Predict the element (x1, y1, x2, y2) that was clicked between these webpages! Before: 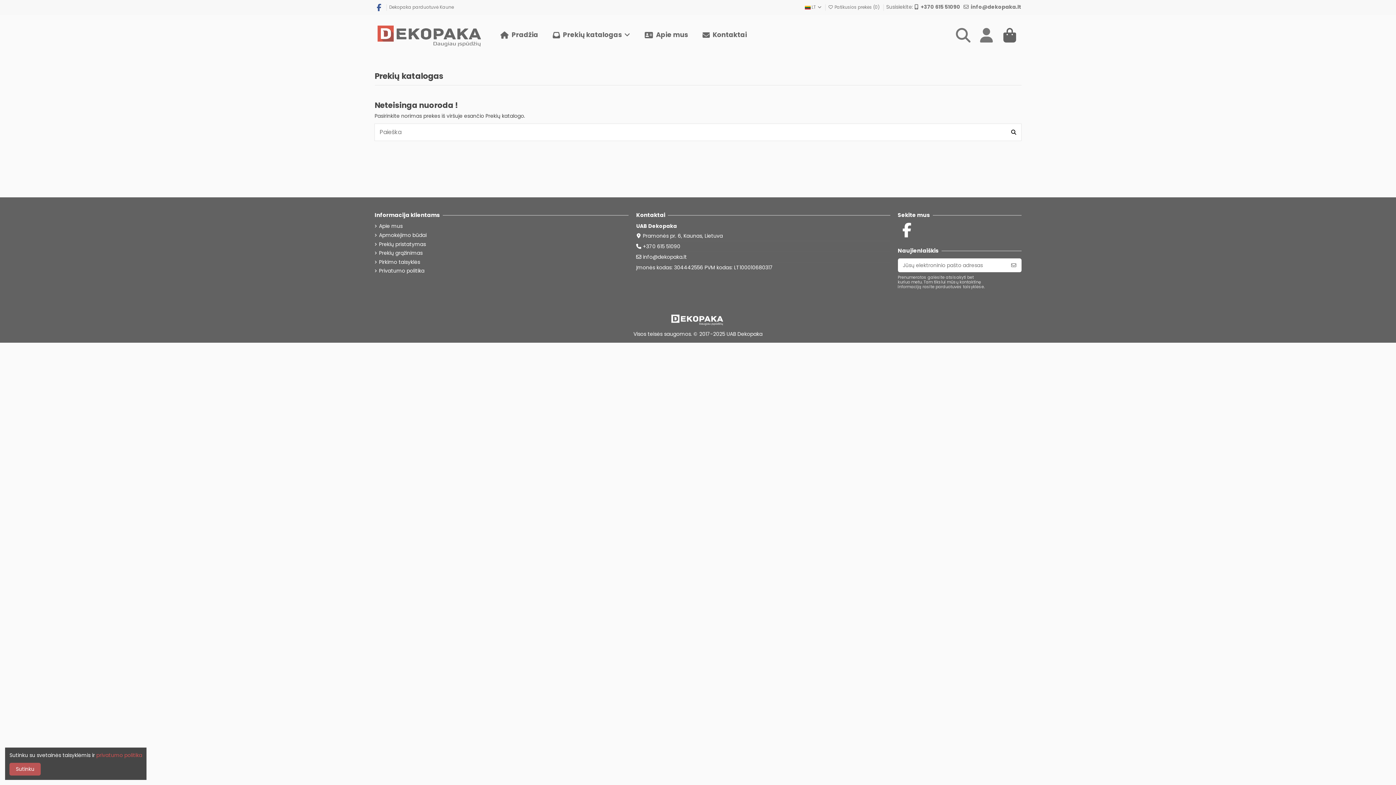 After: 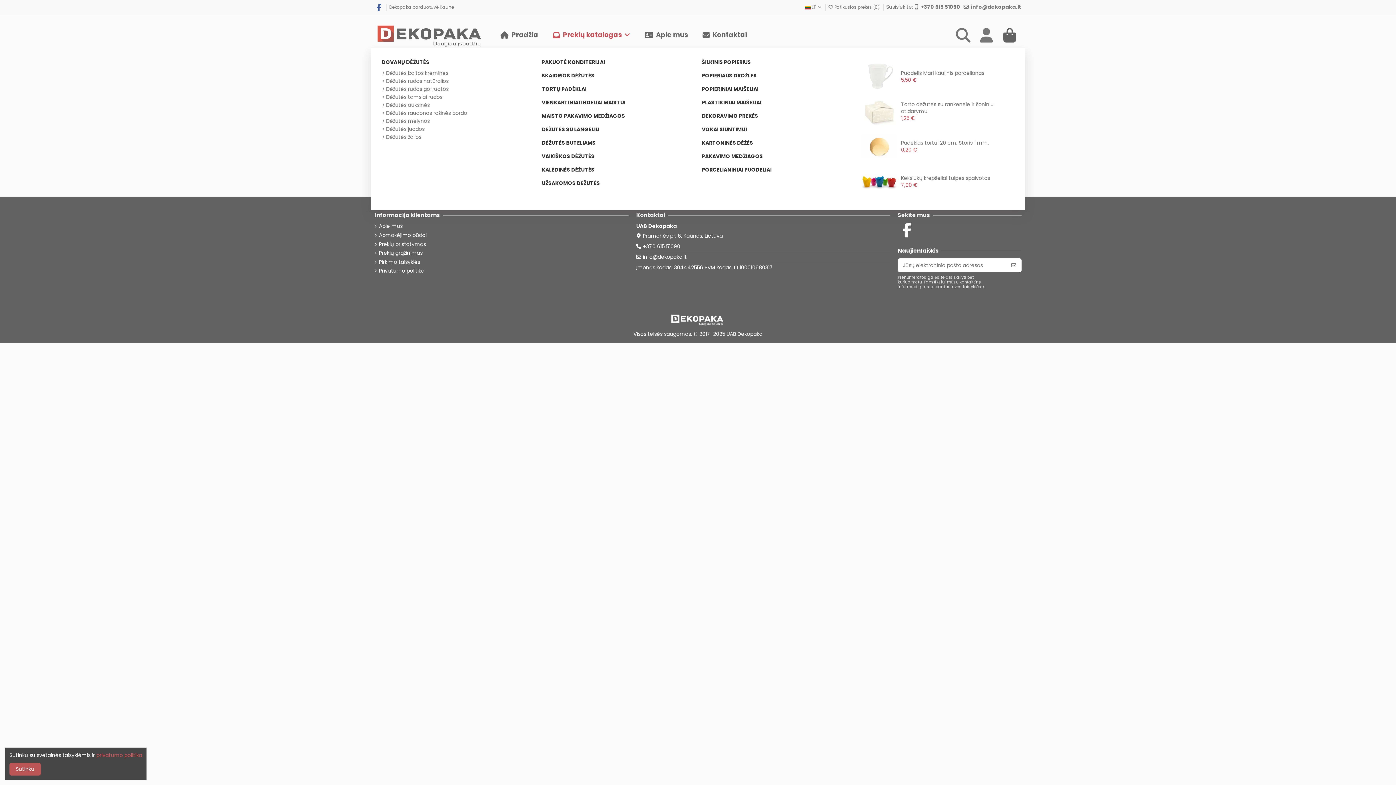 Action: bbox: (545, 22, 637, 48) label:  Prekių katalogas 